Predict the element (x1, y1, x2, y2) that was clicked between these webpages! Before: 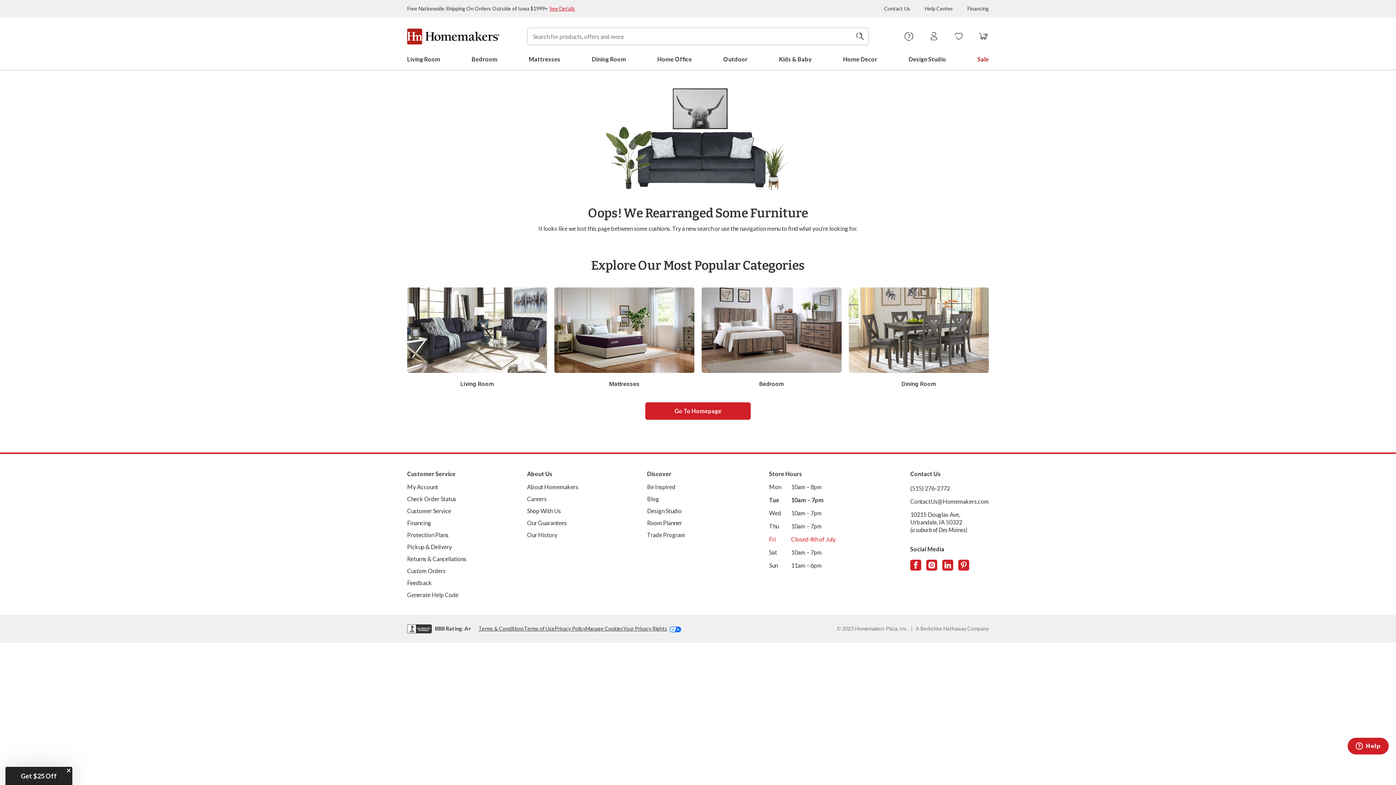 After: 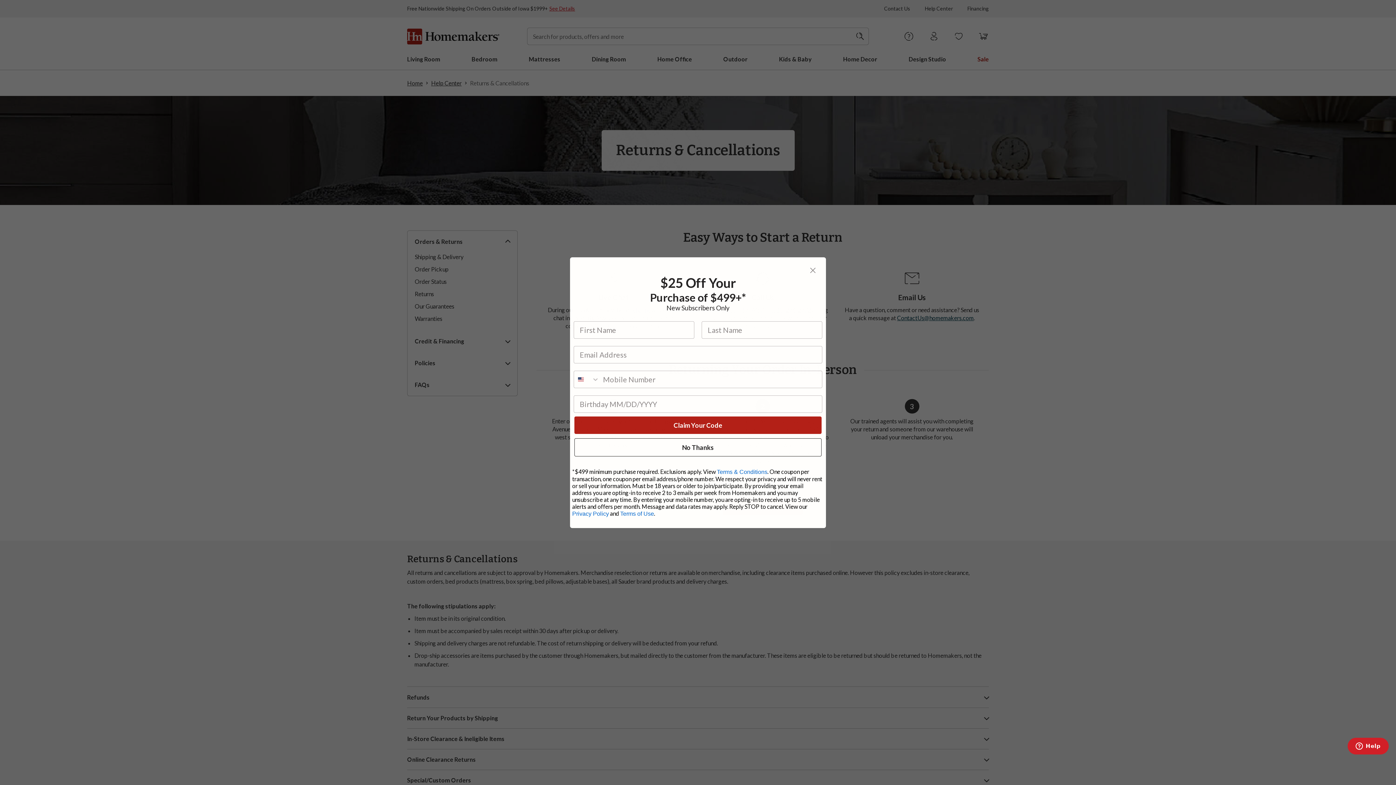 Action: bbox: (407, 554, 466, 563) label: Returns & Cancellations